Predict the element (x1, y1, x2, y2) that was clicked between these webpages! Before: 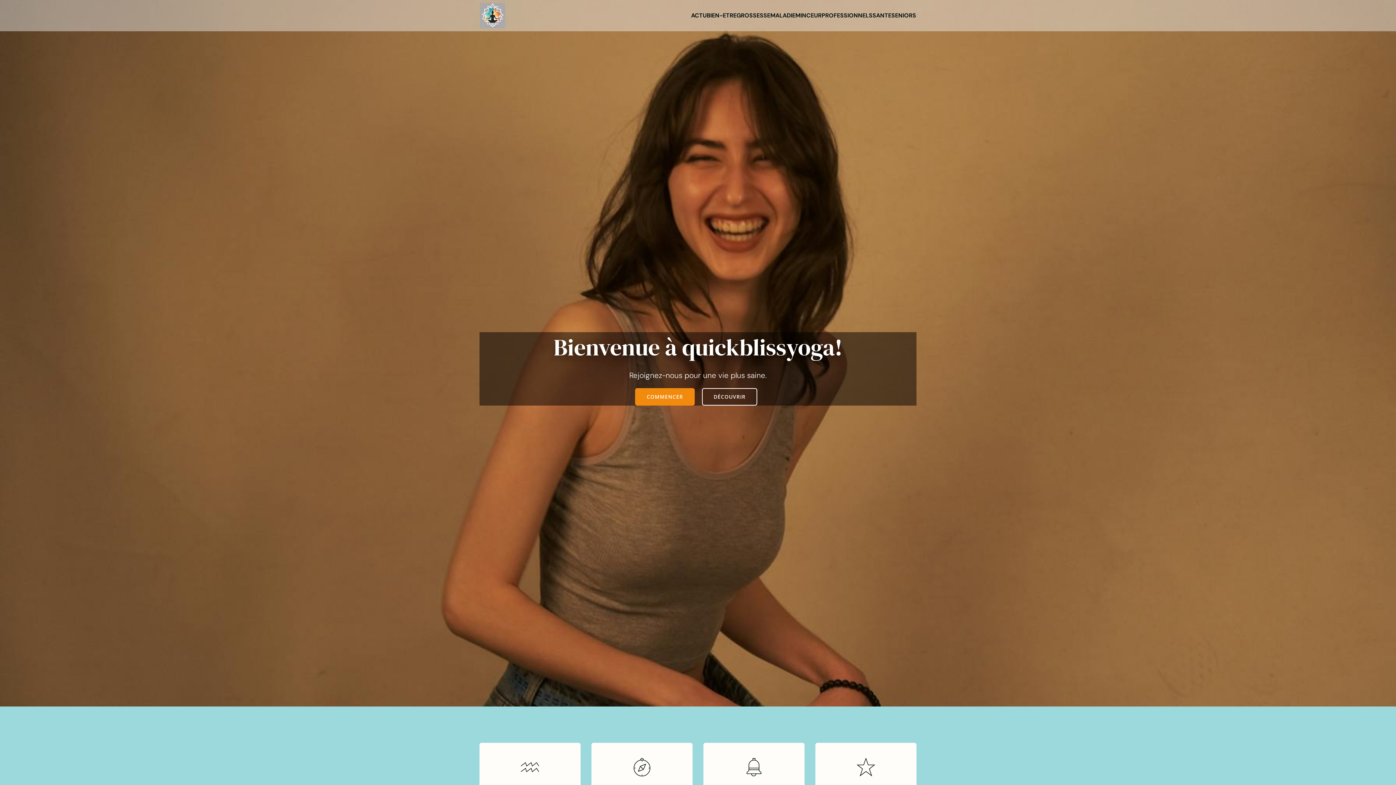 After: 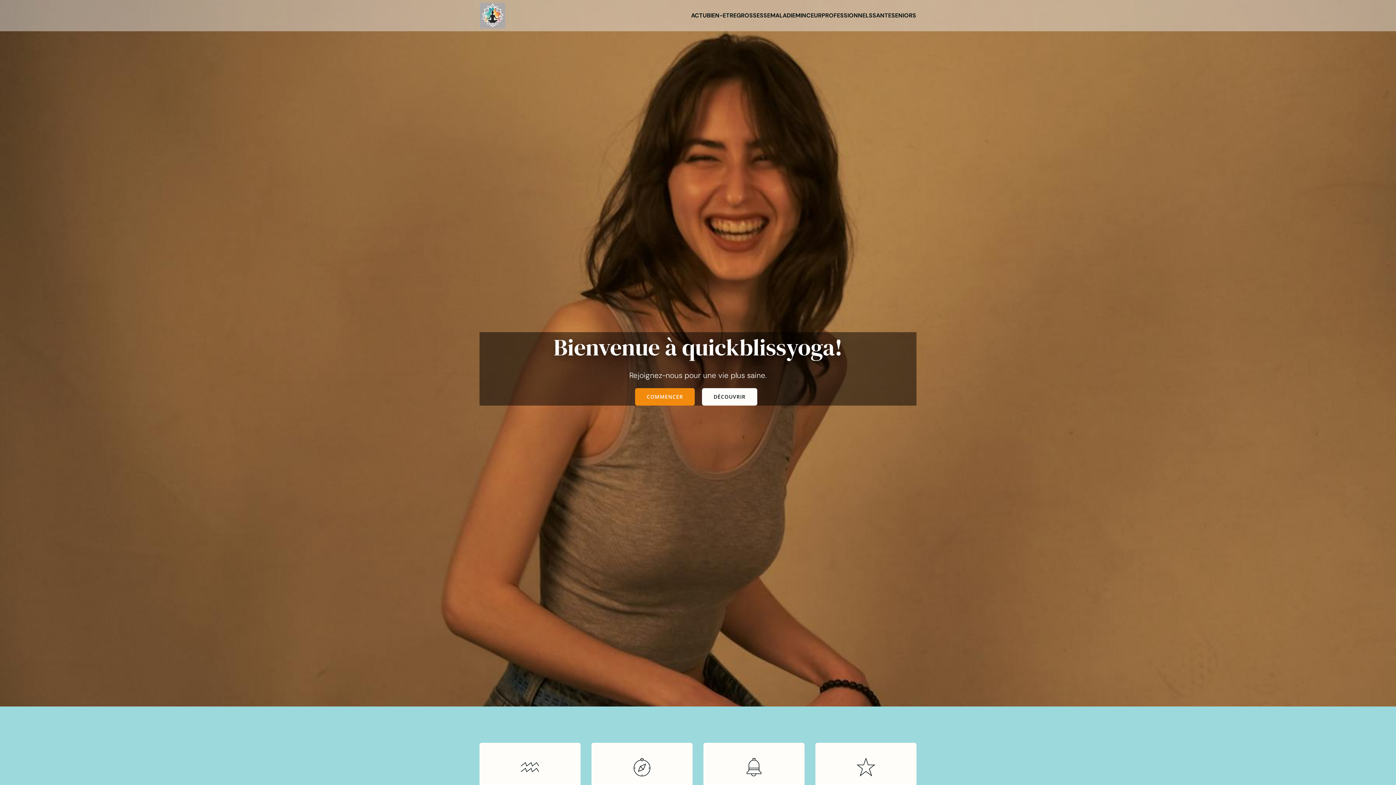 Action: label: DÉCOUVRIR bbox: (702, 388, 757, 405)